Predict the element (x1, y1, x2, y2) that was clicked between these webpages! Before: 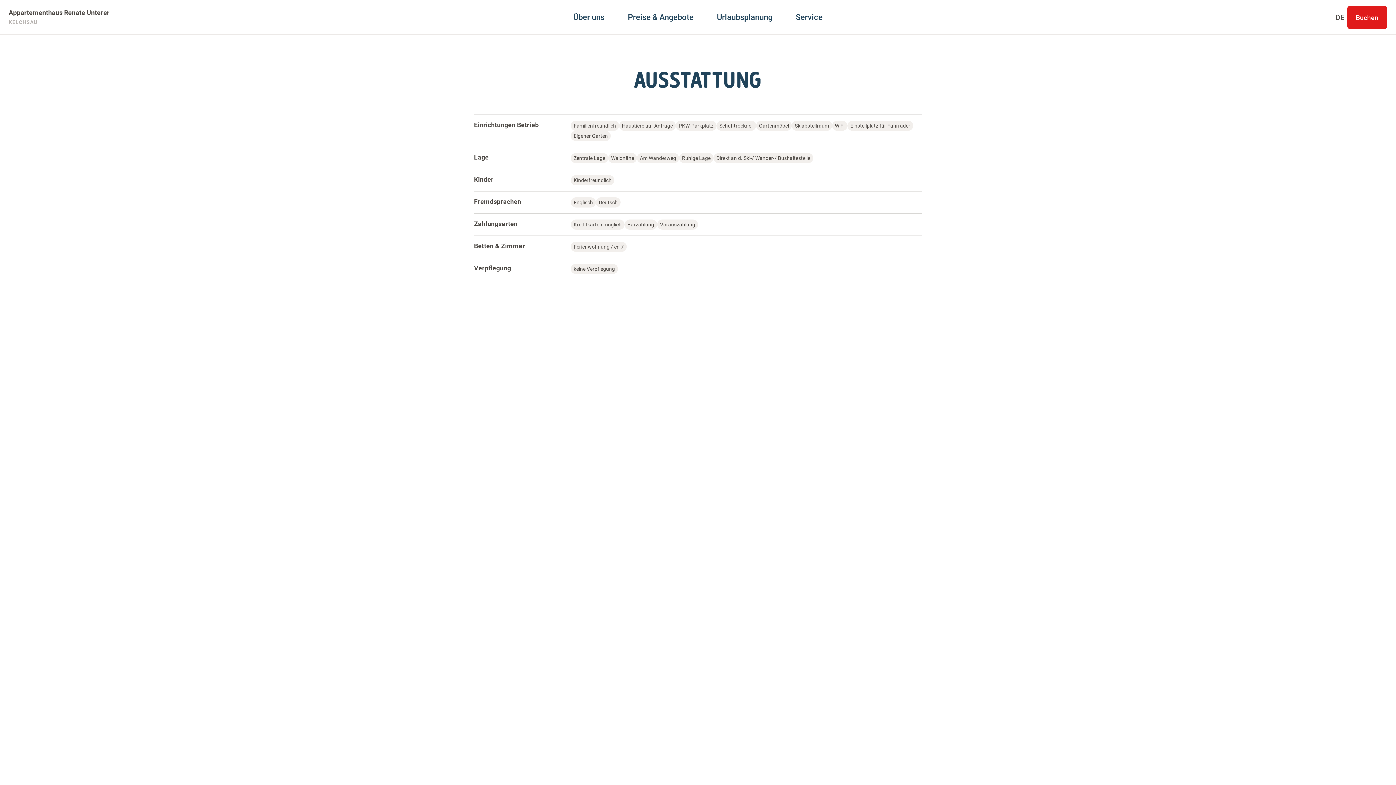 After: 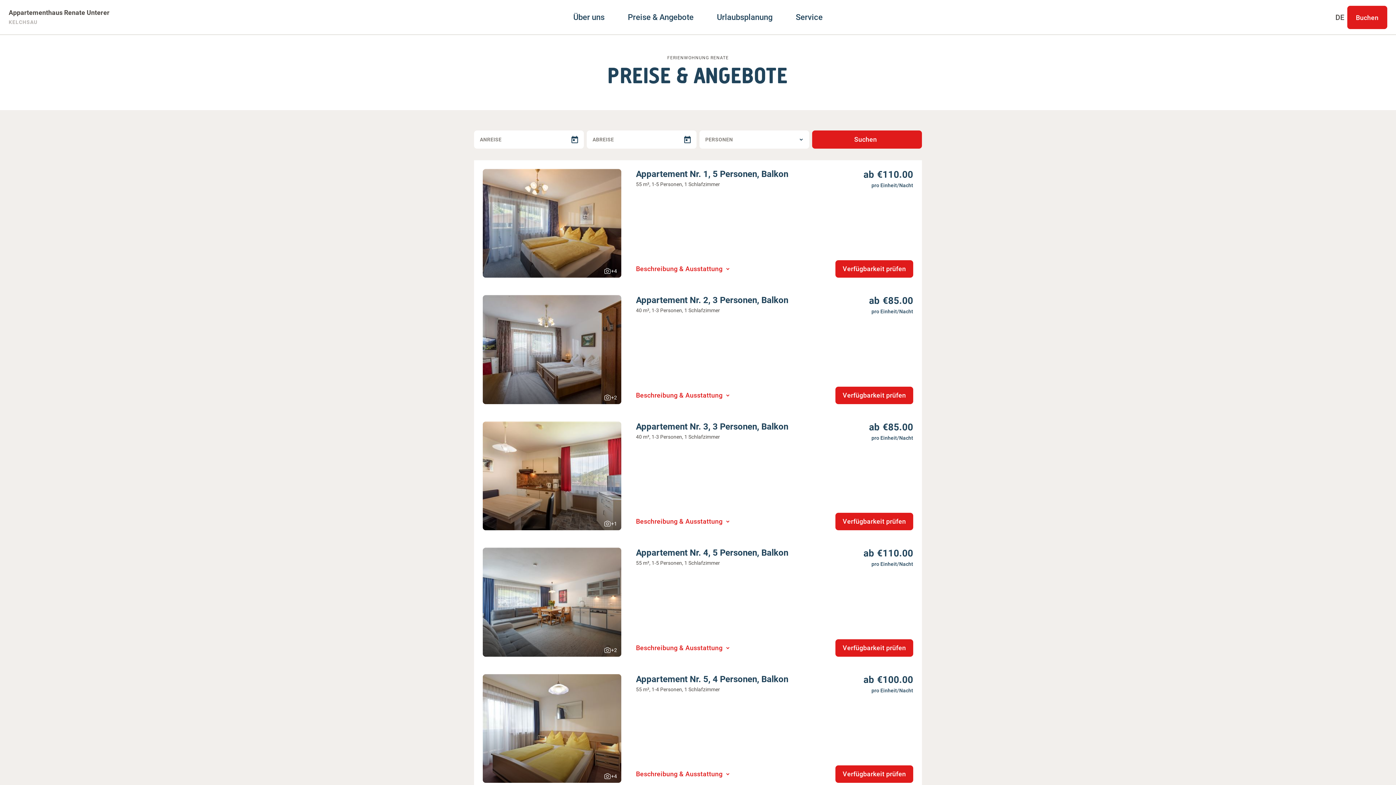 Action: bbox: (1347, 5, 1387, 29) label: Buchen